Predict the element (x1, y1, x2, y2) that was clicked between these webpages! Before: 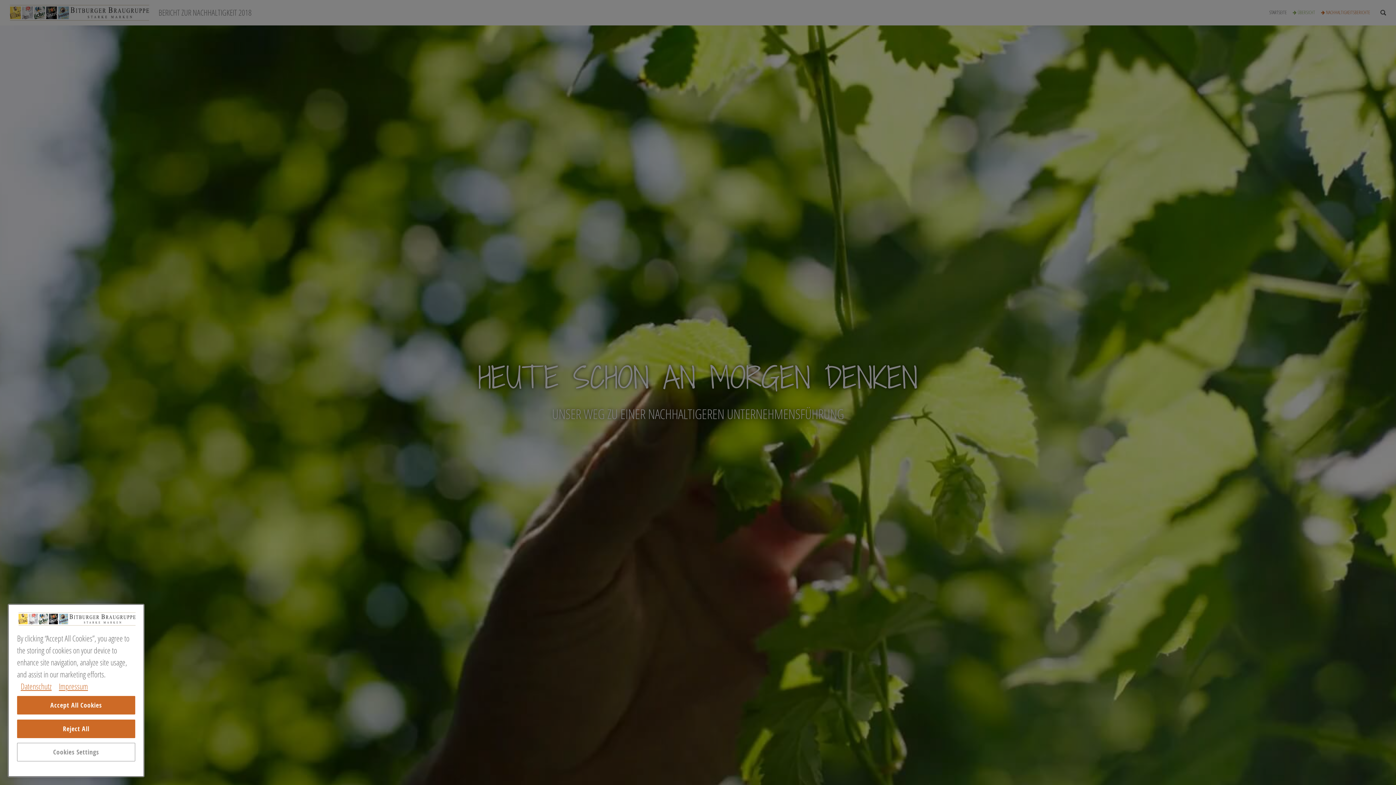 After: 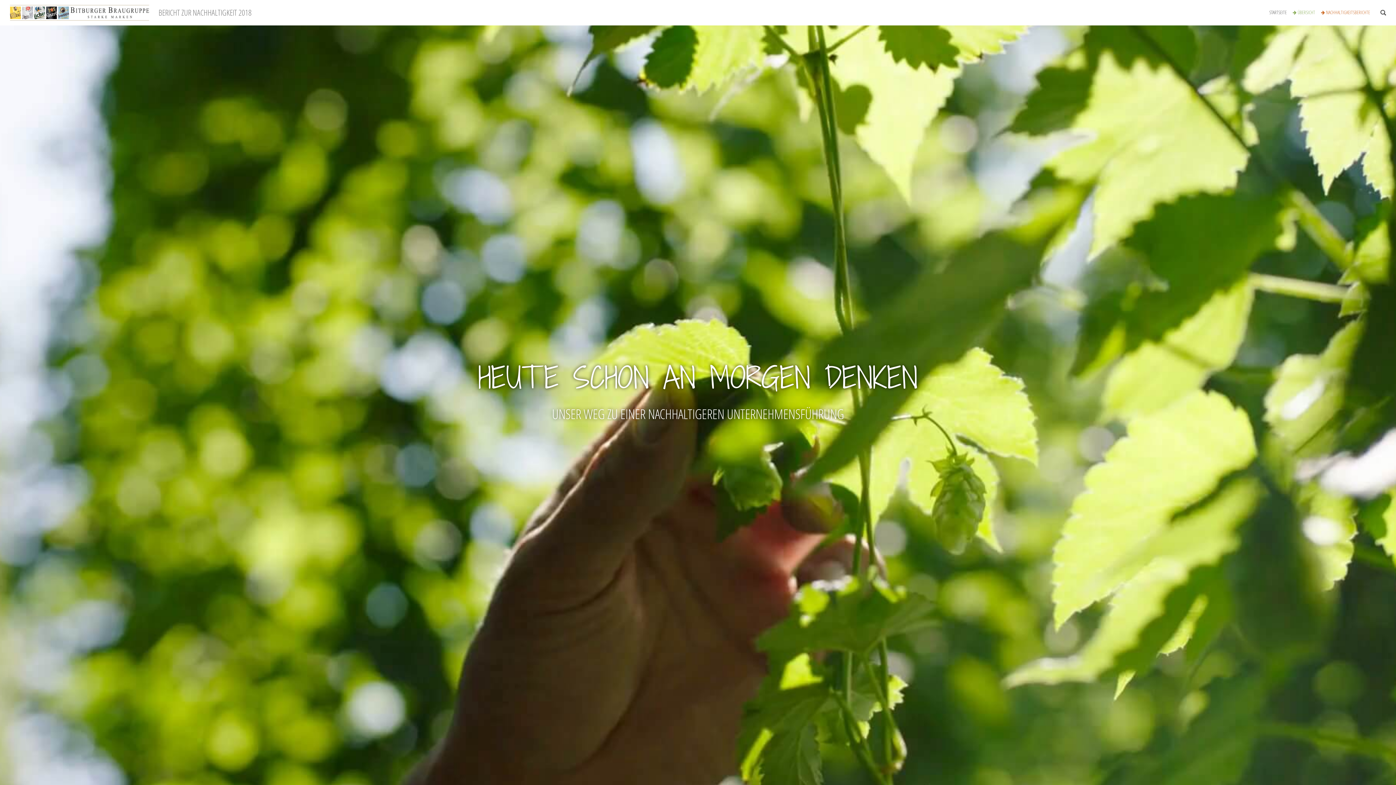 Action: bbox: (17, 719, 135, 738) label: Reject All